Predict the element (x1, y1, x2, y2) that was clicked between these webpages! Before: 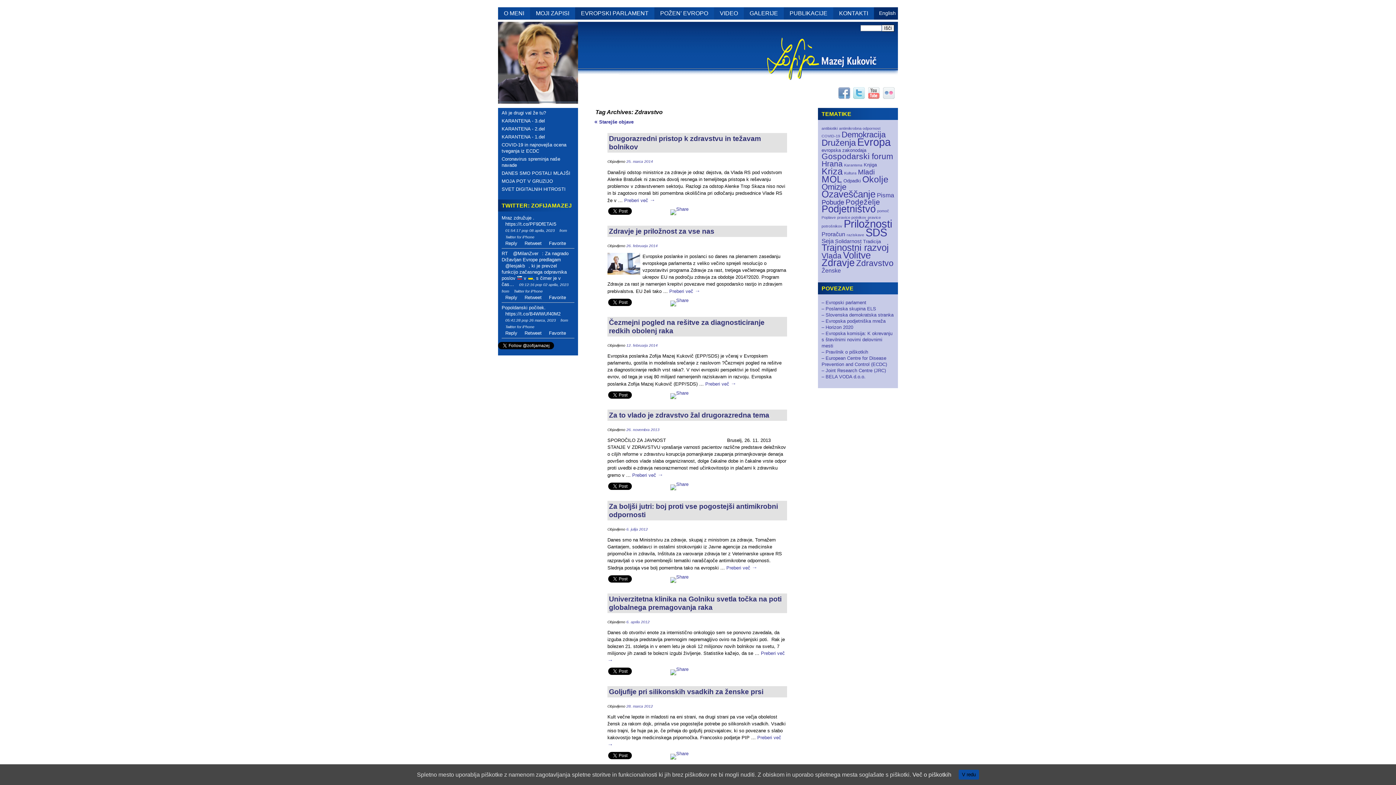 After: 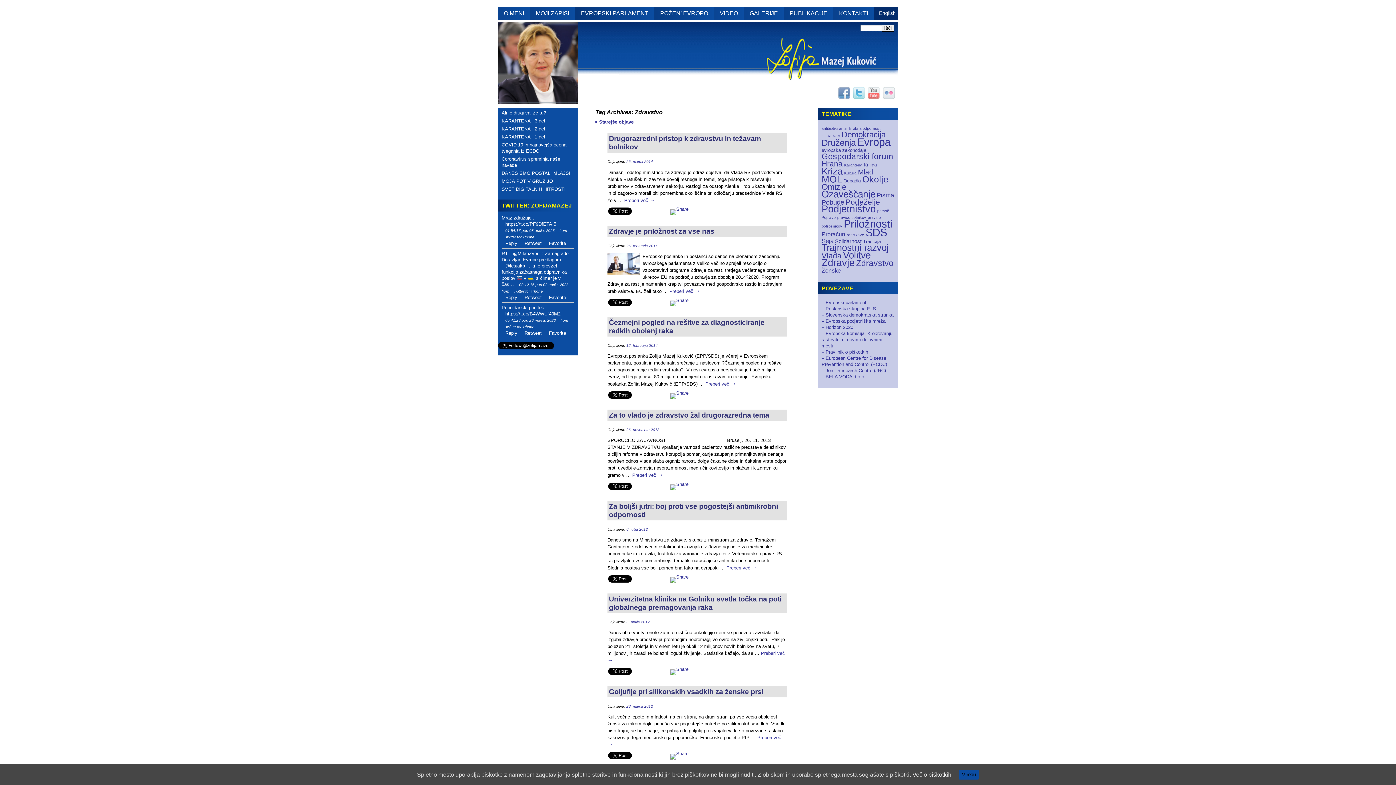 Action: bbox: (856, 258, 893, 268) label: Zdravstvo (17 elementov)